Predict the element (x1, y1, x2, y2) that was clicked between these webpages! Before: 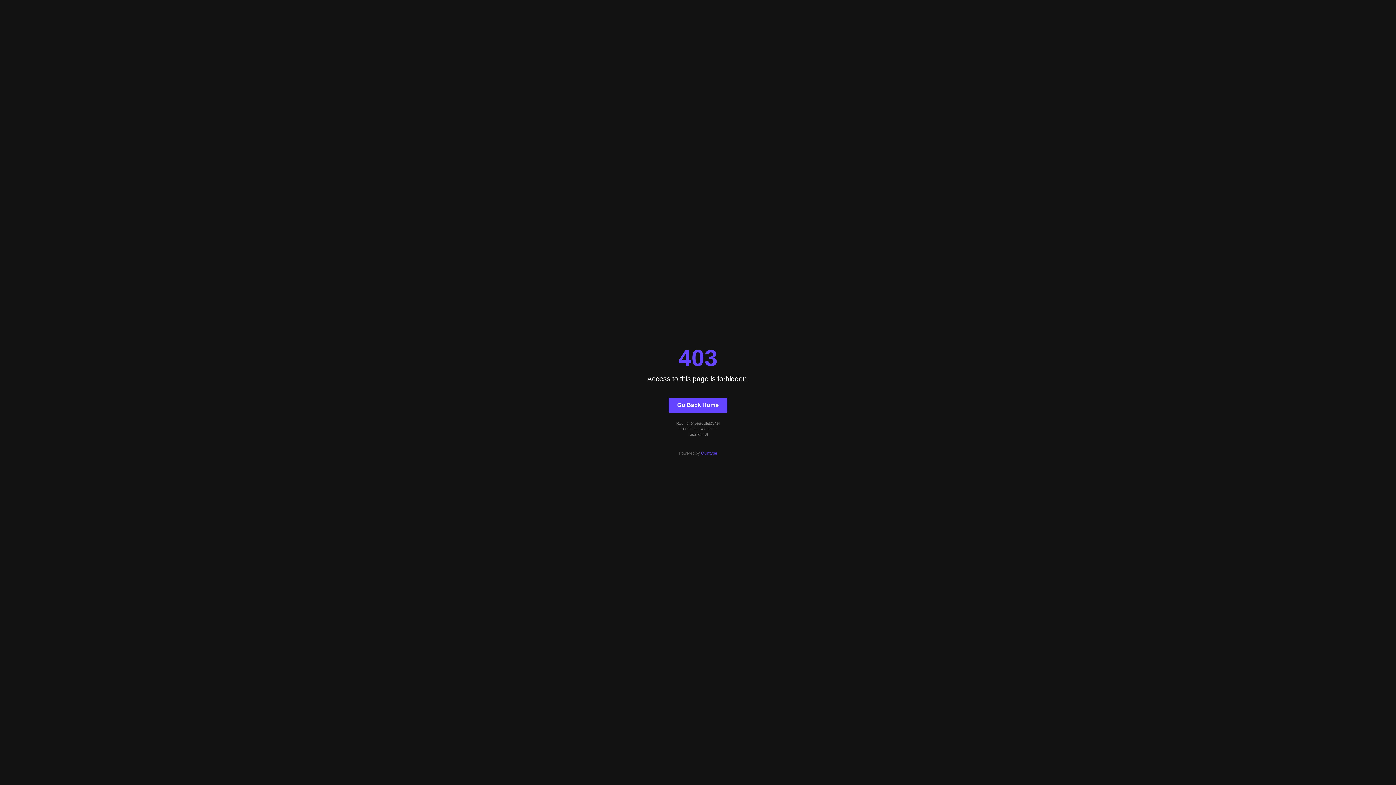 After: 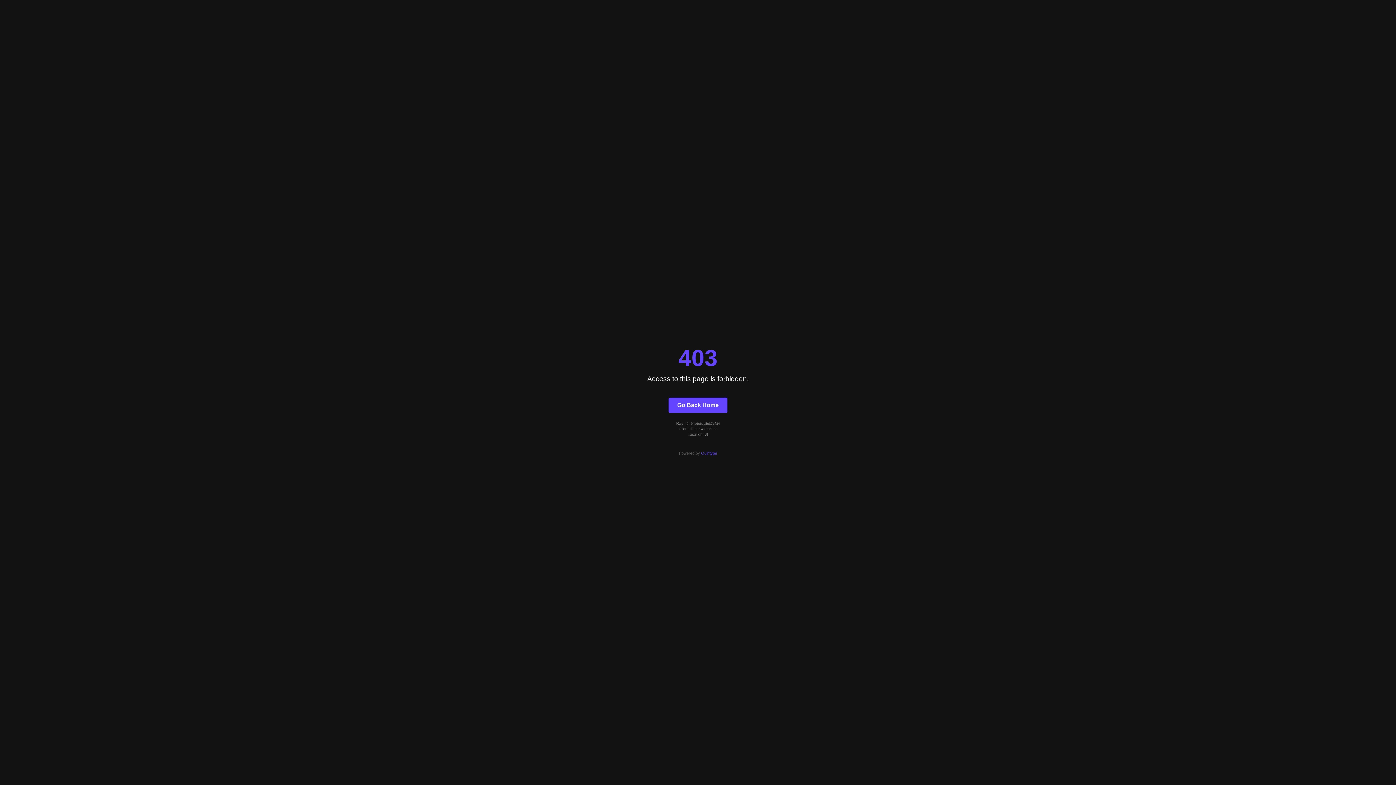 Action: label: Quintype bbox: (701, 451, 717, 455)